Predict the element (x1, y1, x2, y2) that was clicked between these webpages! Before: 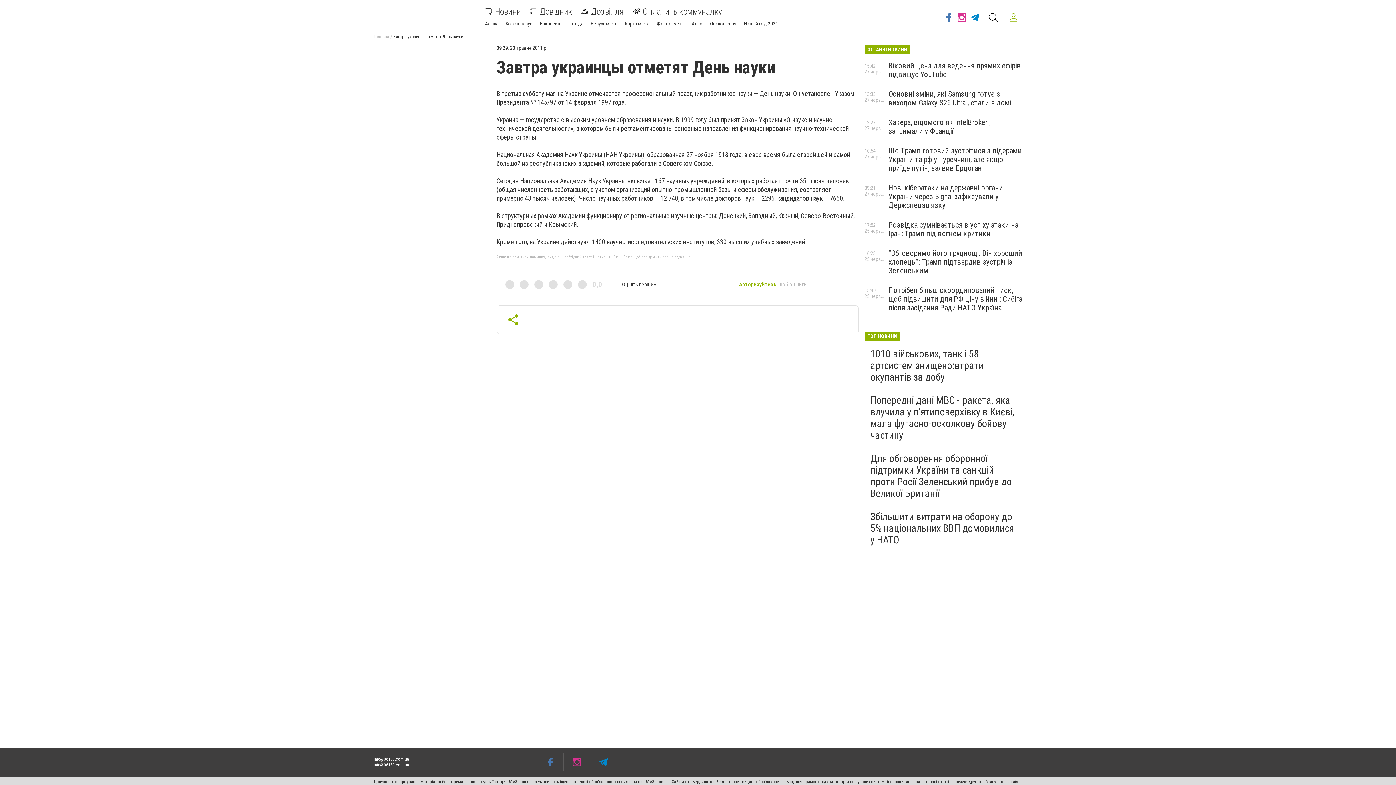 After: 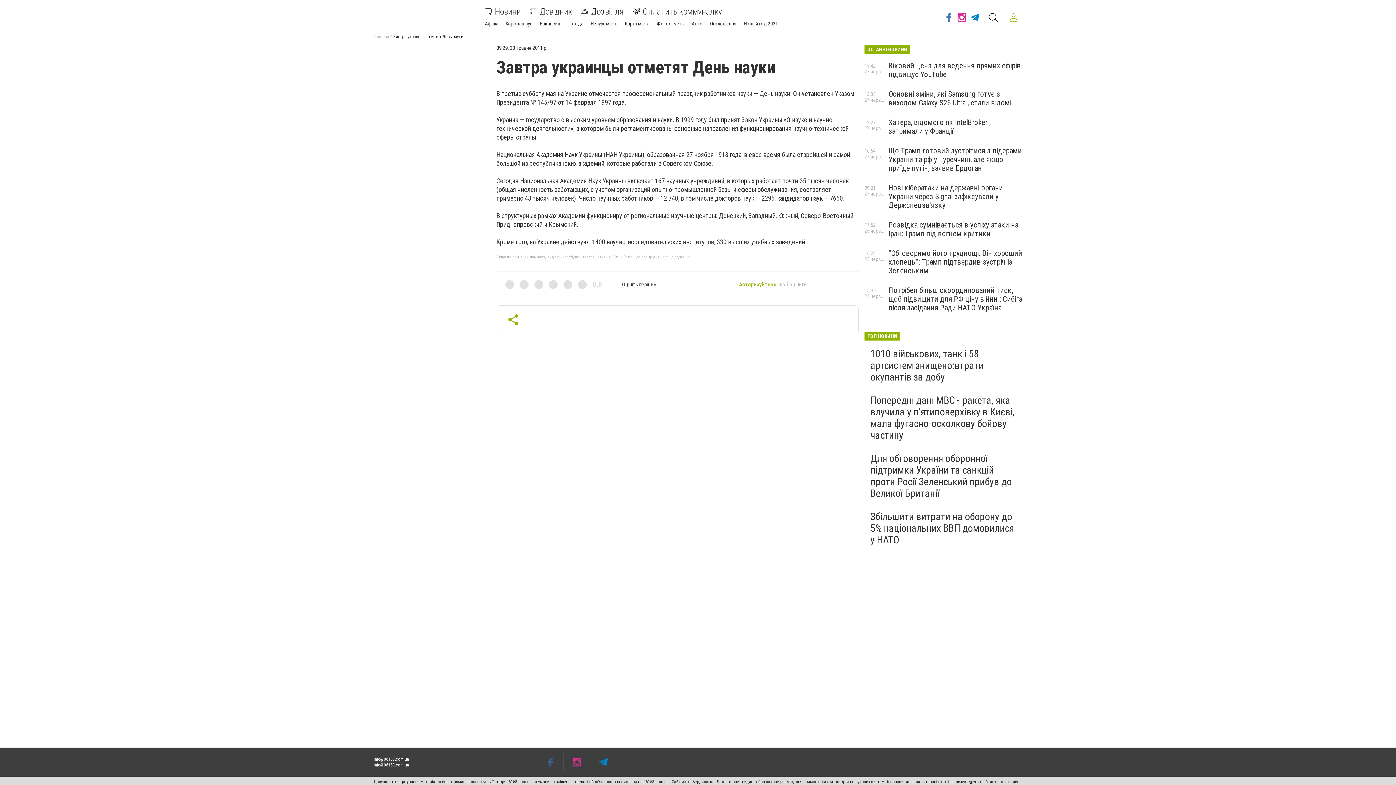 Action: bbox: (537, 753, 563, 771)